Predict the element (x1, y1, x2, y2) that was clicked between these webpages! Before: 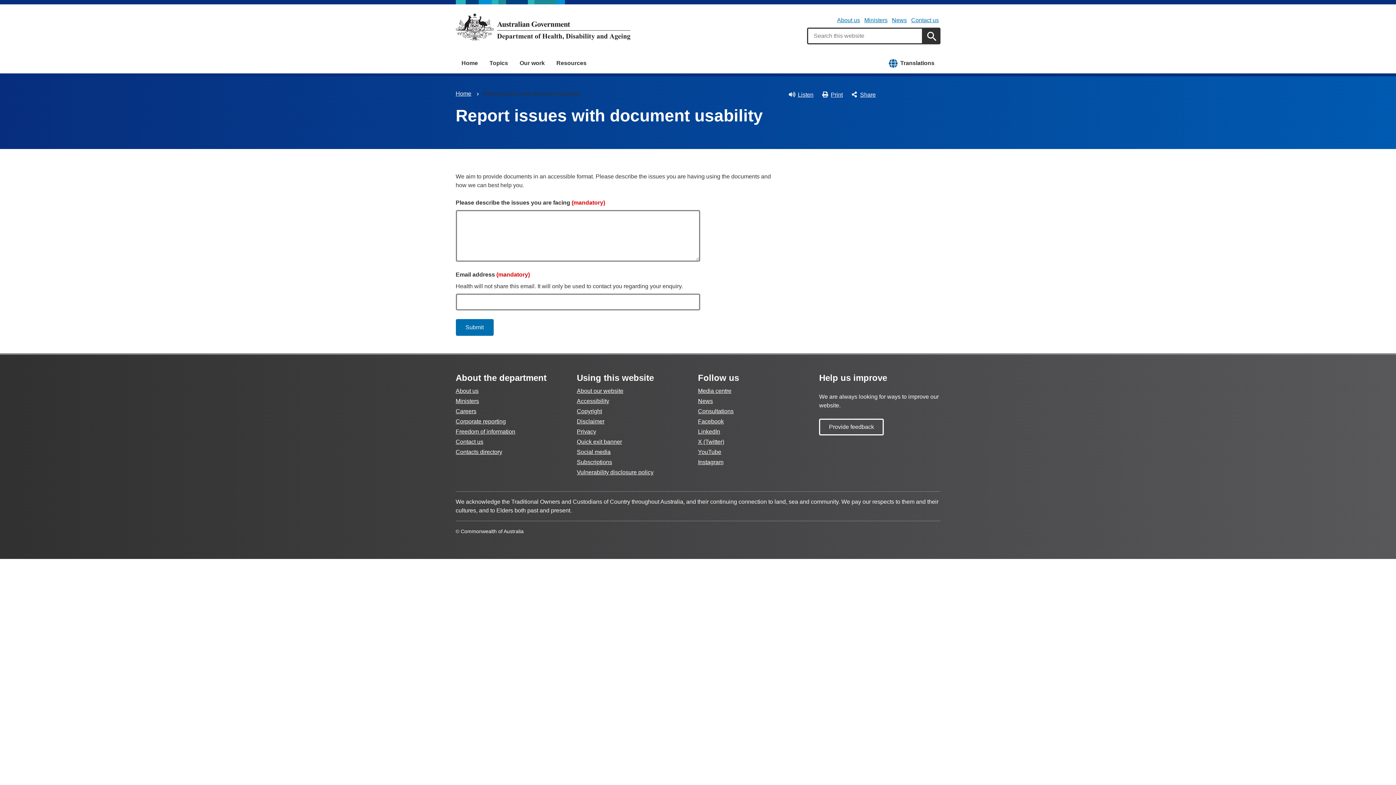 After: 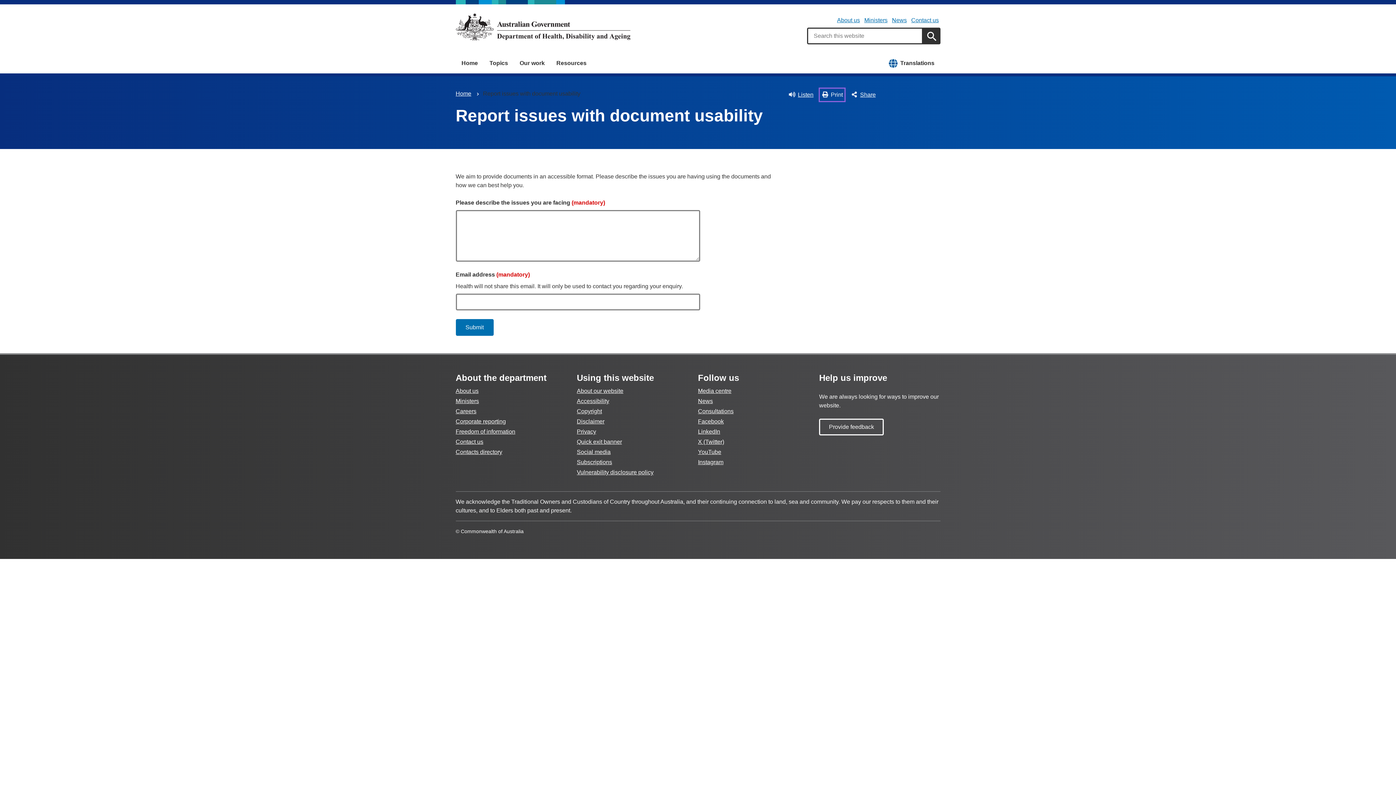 Action: label: Print bbox: (820, 89, 844, 100)